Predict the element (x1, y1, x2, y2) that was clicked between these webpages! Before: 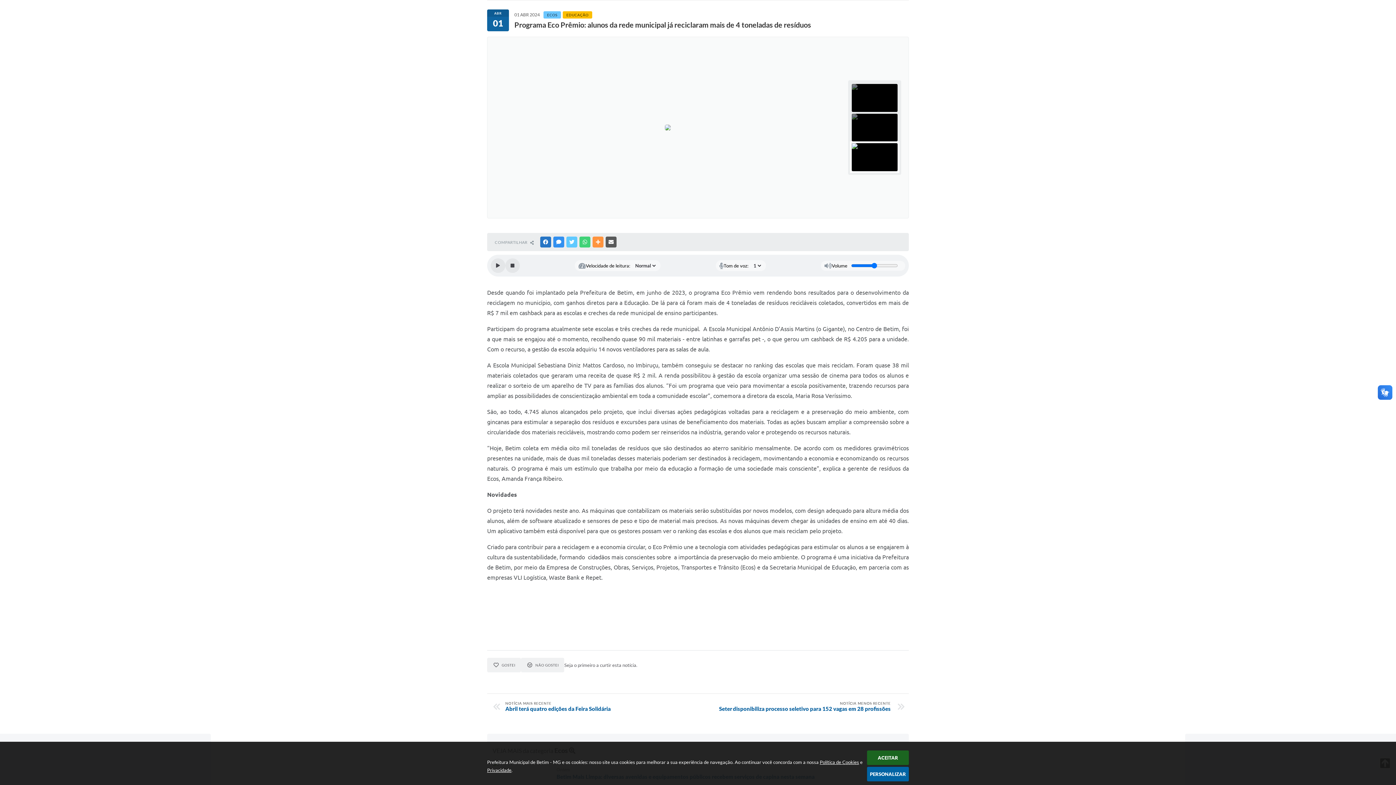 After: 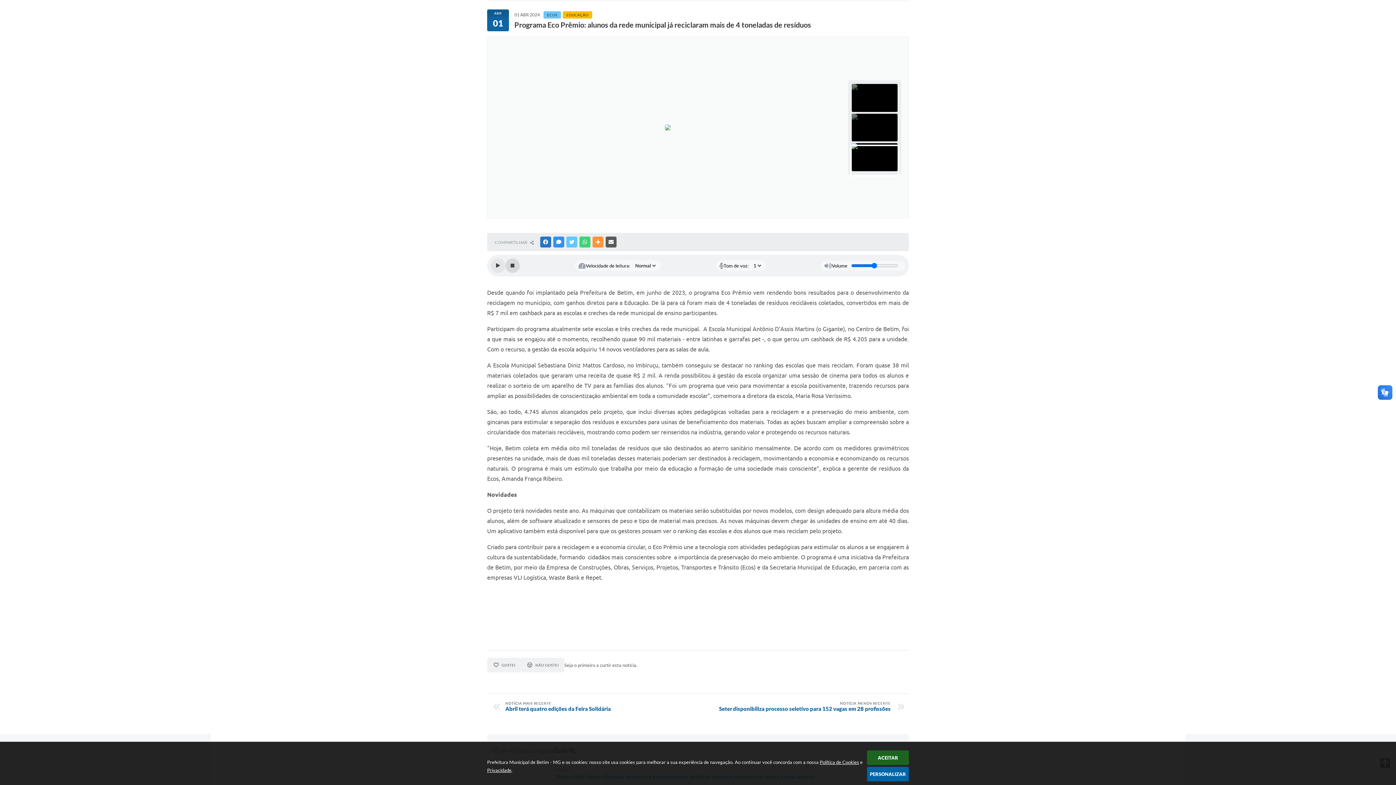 Action: bbox: (505, 258, 520, 273) label: Stop